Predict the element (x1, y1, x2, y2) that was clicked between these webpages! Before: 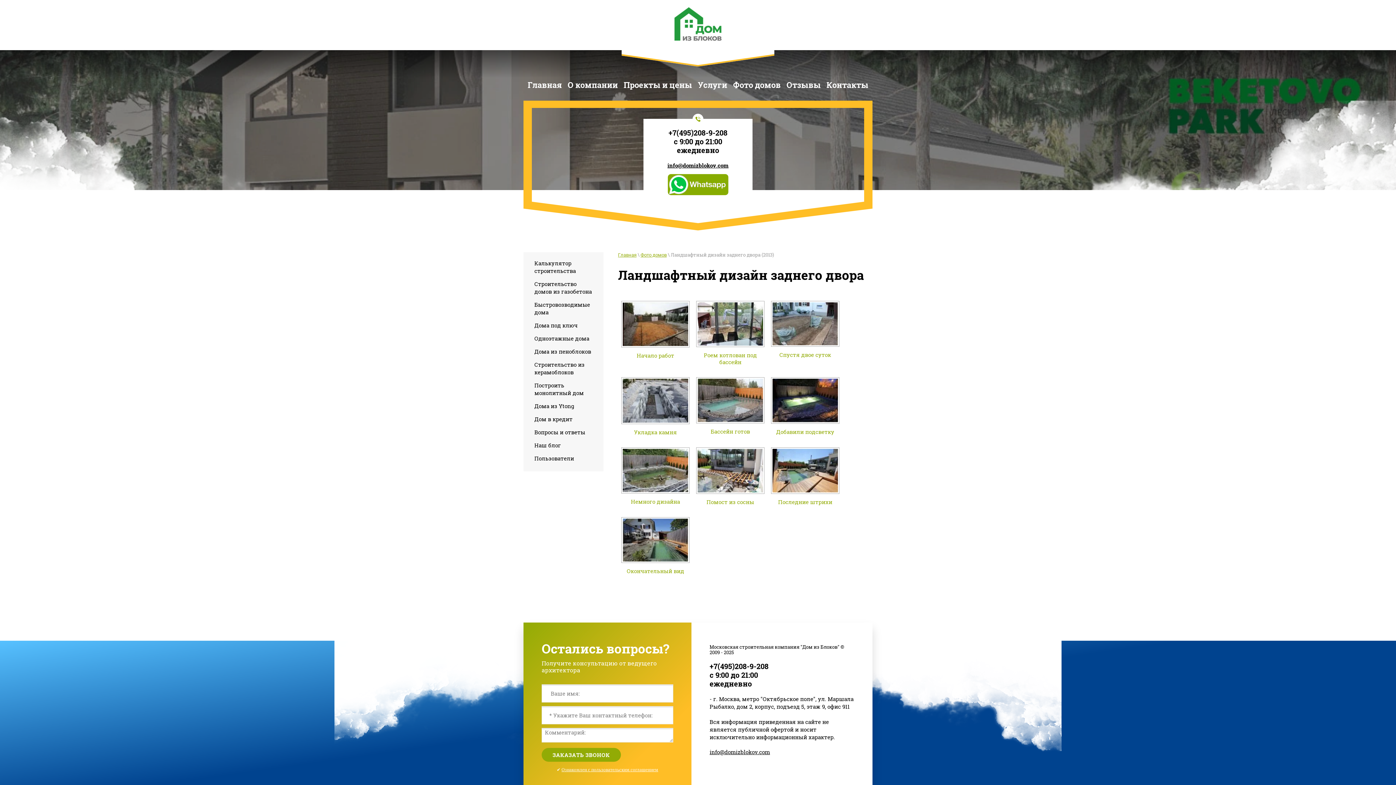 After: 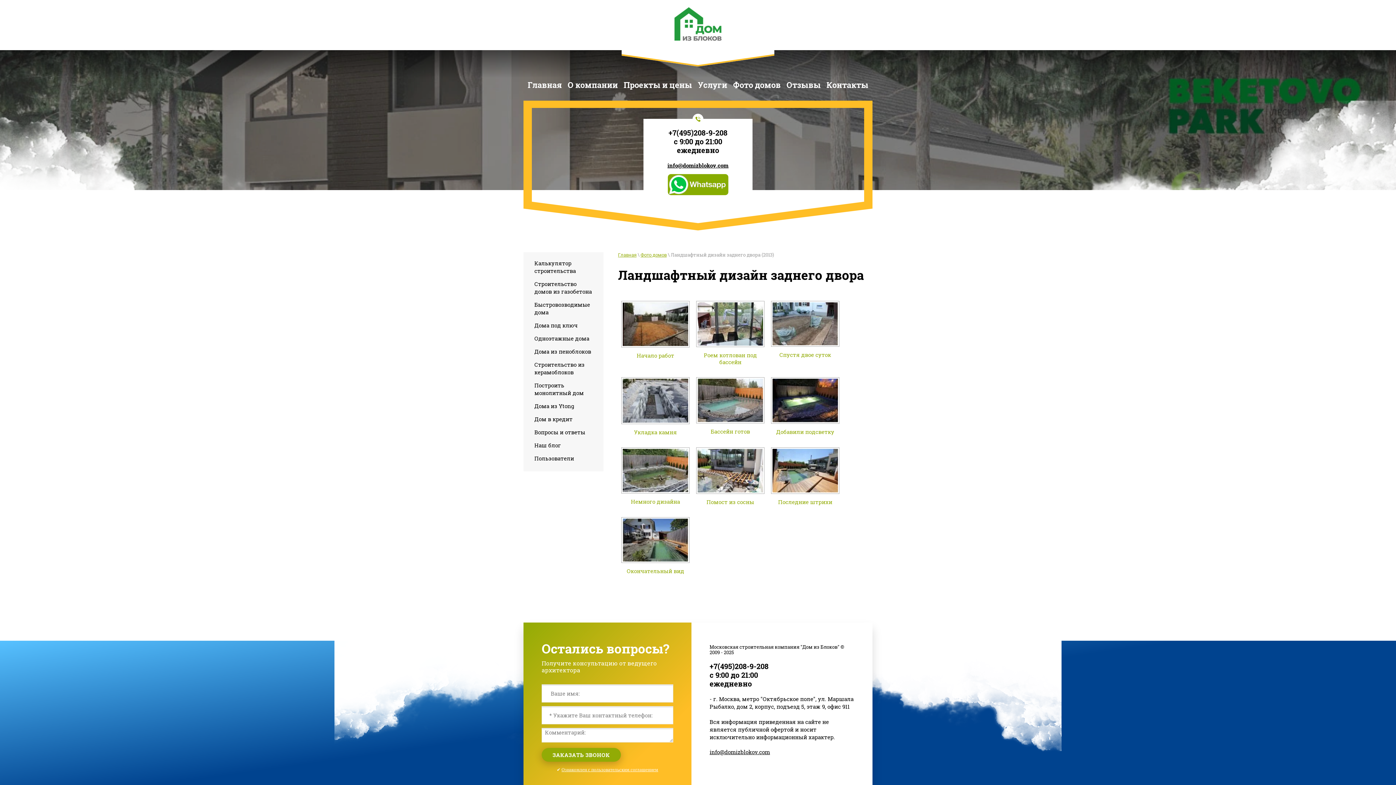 Action: bbox: (541, 748, 620, 762) label: ЗАКАЗАТЬ ЗВОНОК